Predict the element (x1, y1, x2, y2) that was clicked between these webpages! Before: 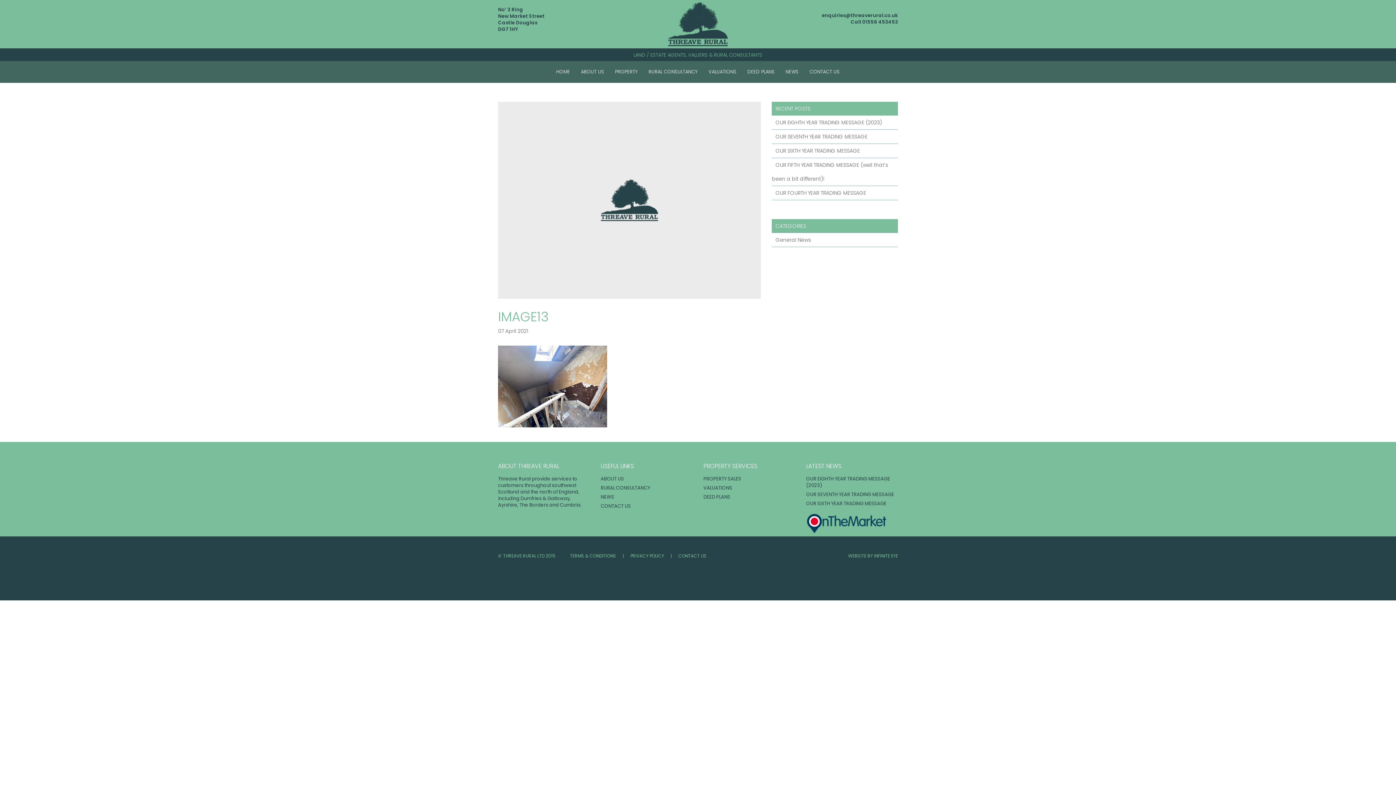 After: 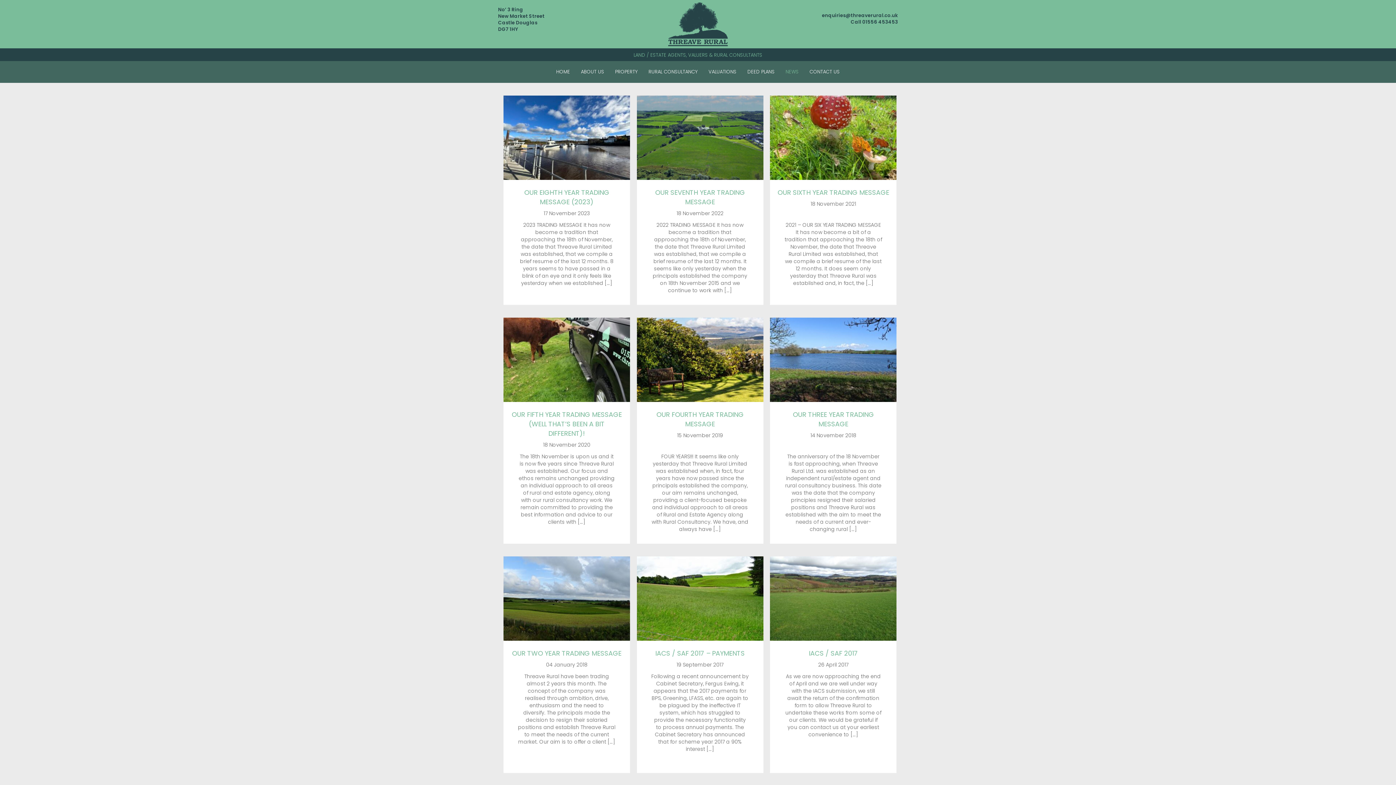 Action: label: NEWS bbox: (600, 493, 614, 500)